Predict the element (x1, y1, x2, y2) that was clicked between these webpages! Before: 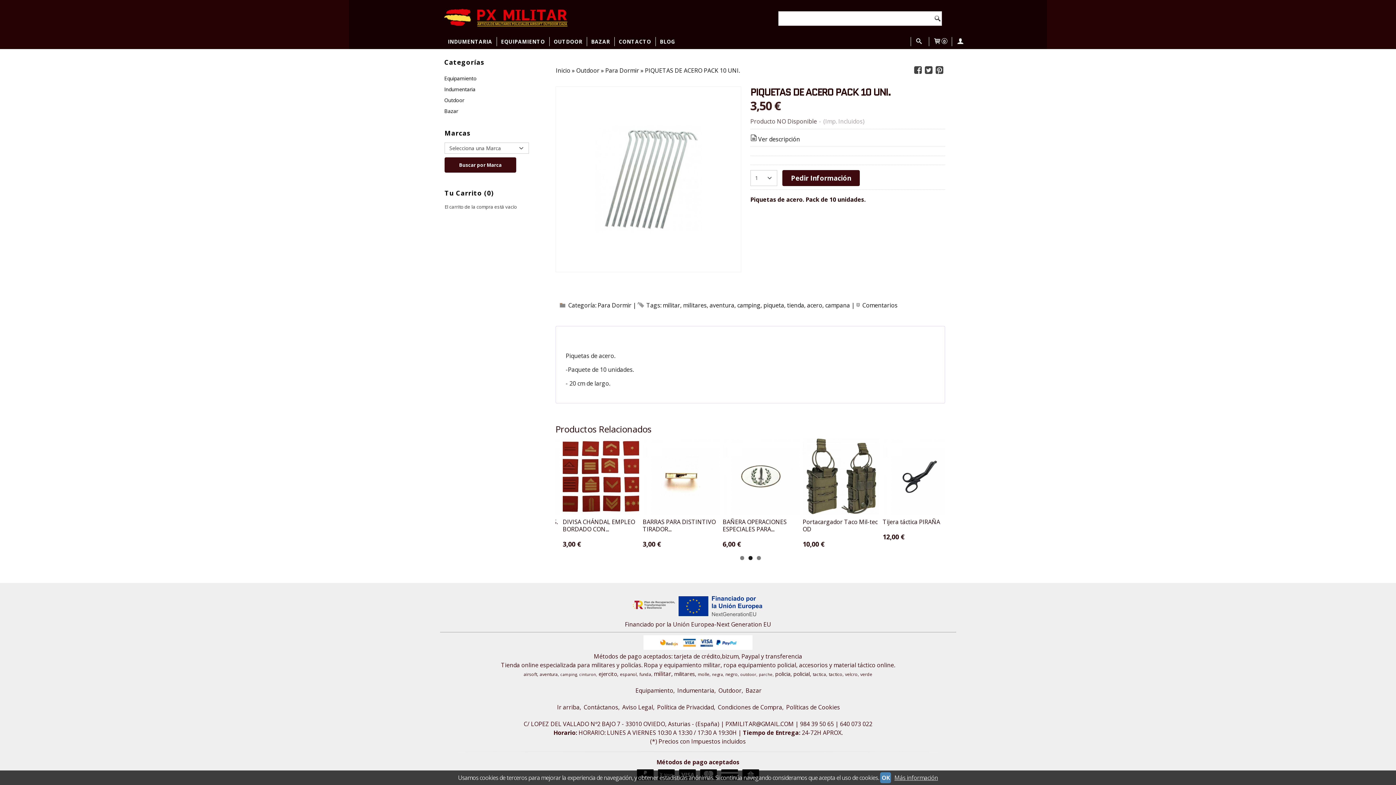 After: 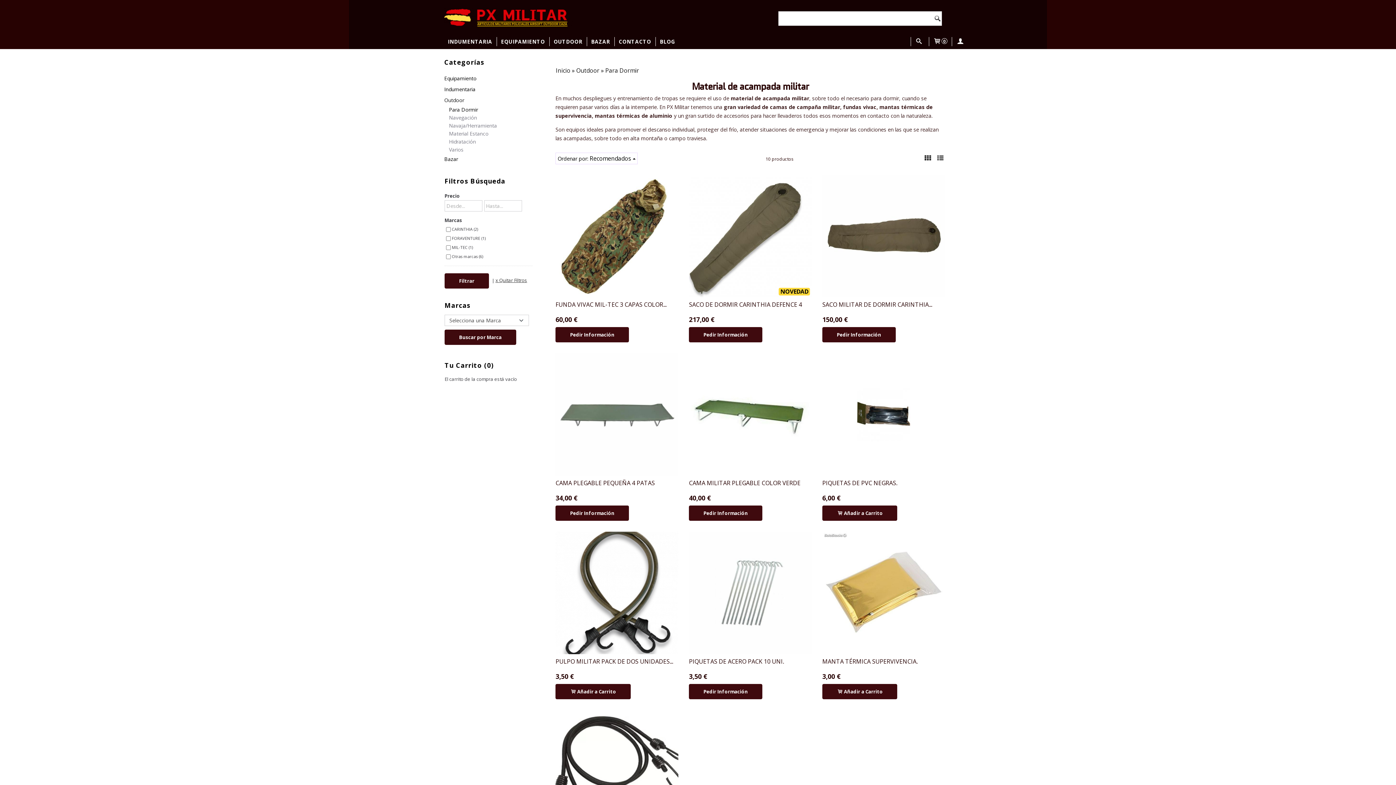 Action: label: Para Dormir bbox: (597, 292, 631, 300)